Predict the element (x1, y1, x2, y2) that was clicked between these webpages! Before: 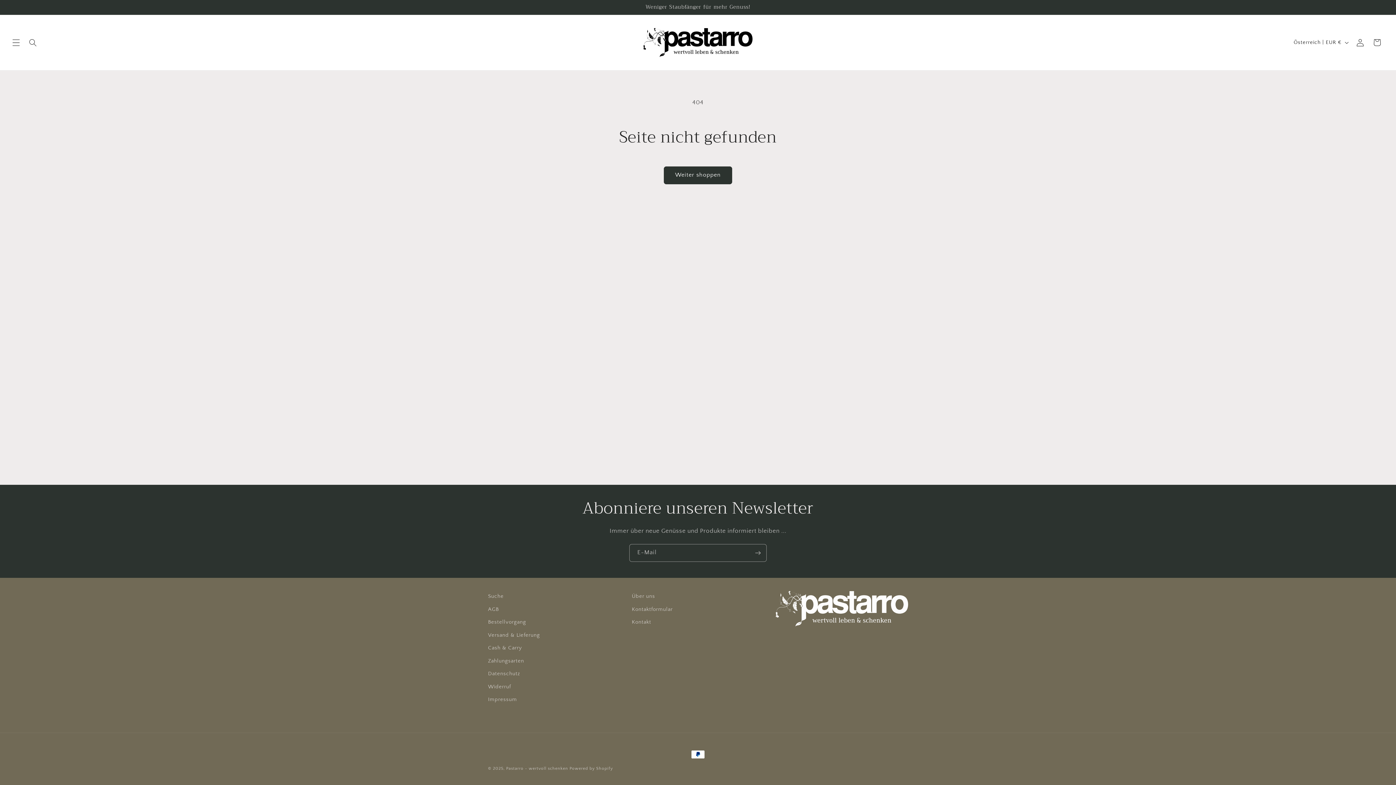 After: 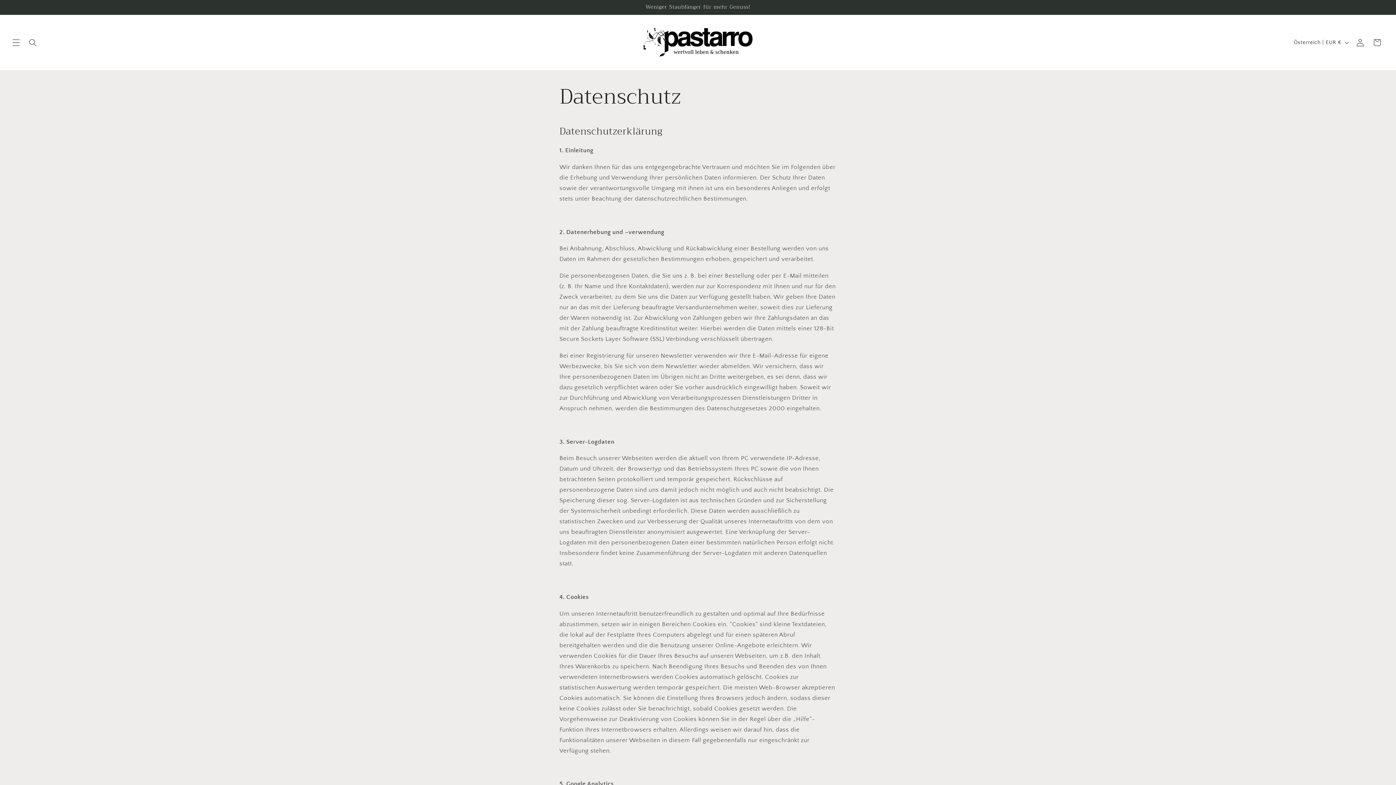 Action: label: Datenschutz bbox: (488, 667, 520, 680)